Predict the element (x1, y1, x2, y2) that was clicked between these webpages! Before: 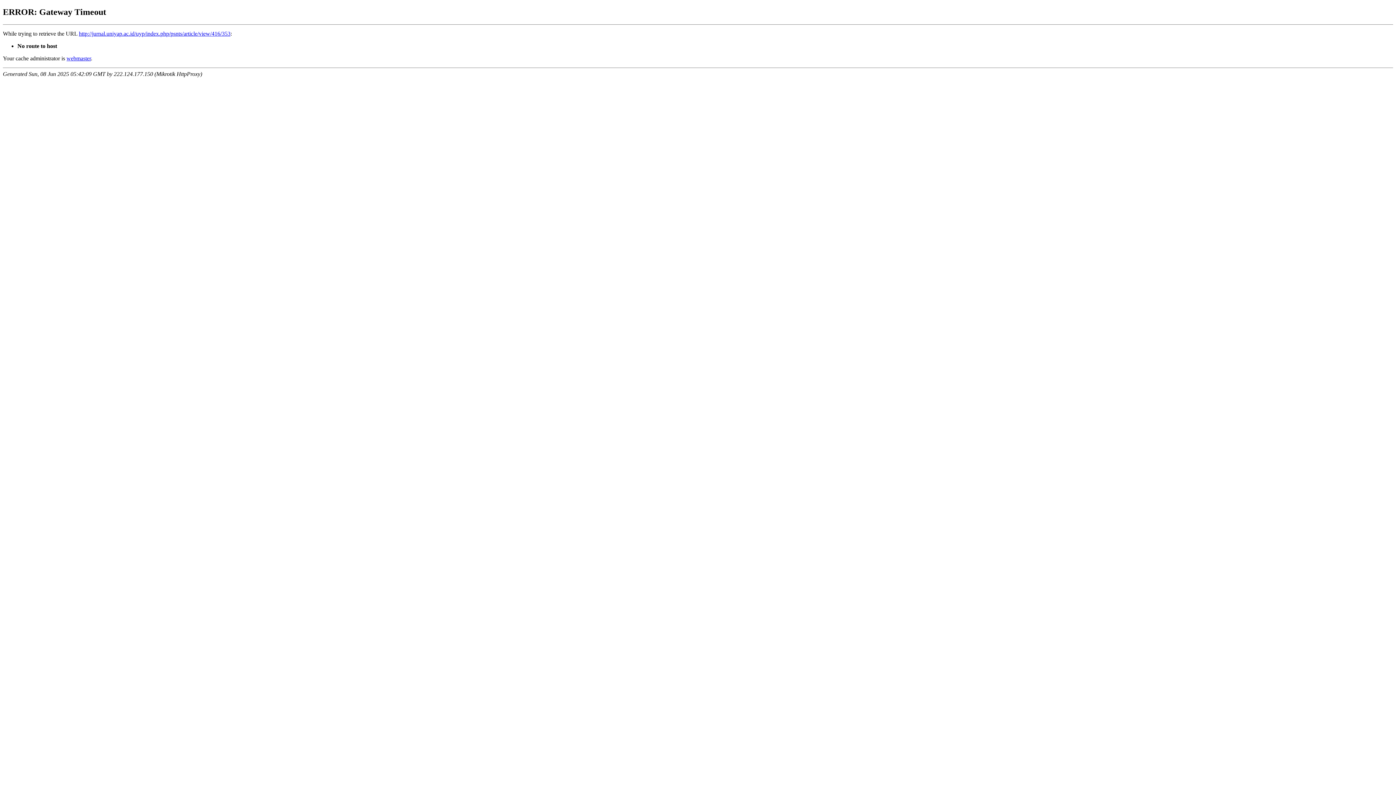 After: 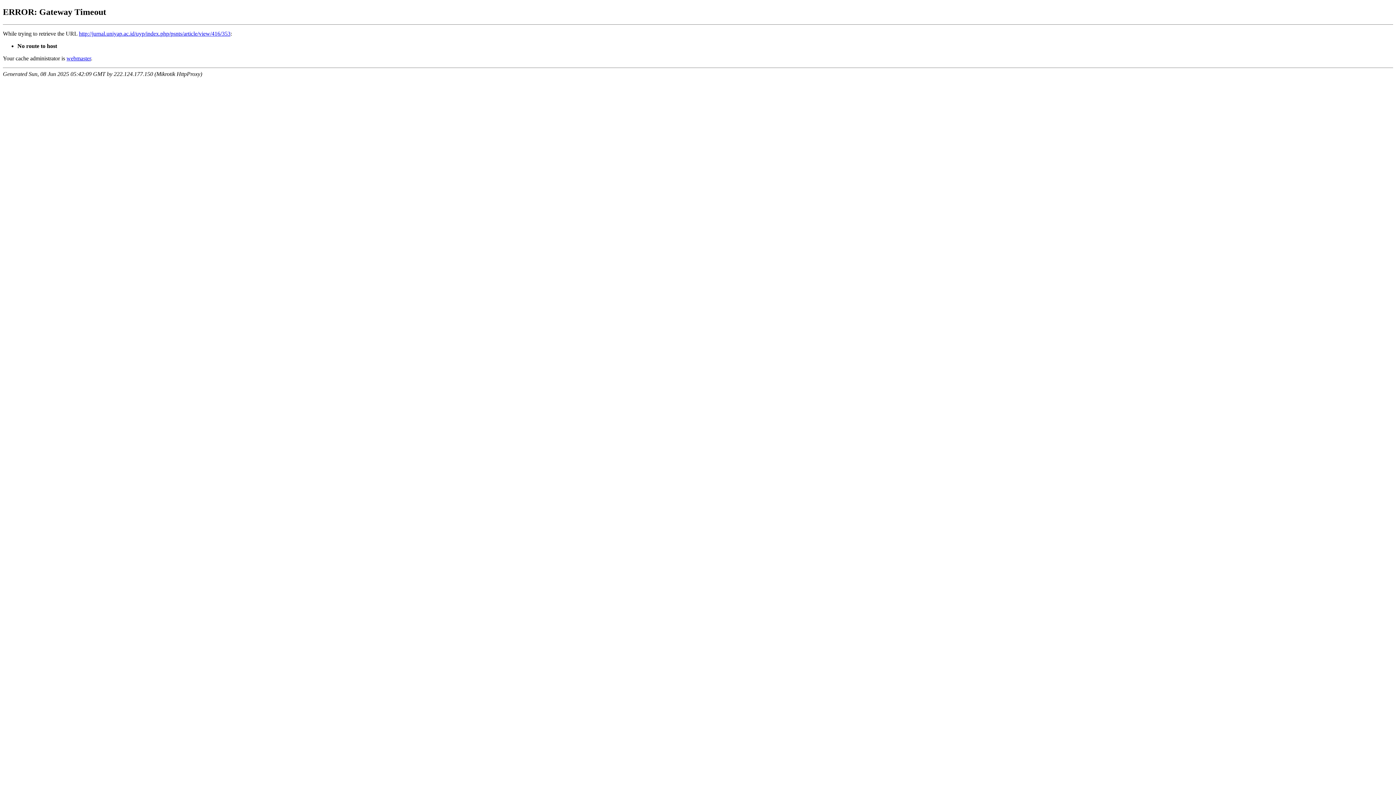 Action: label: webmaster bbox: (66, 55, 90, 61)